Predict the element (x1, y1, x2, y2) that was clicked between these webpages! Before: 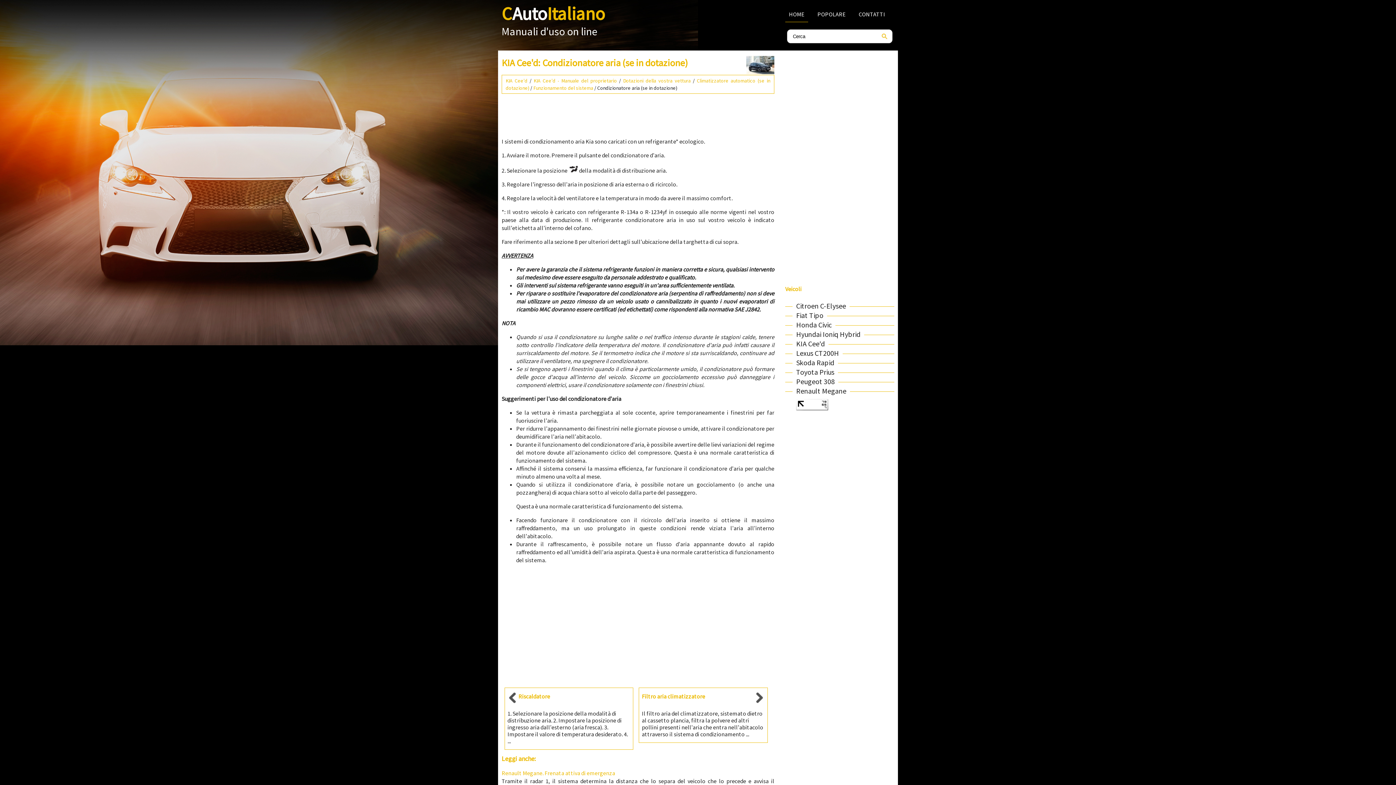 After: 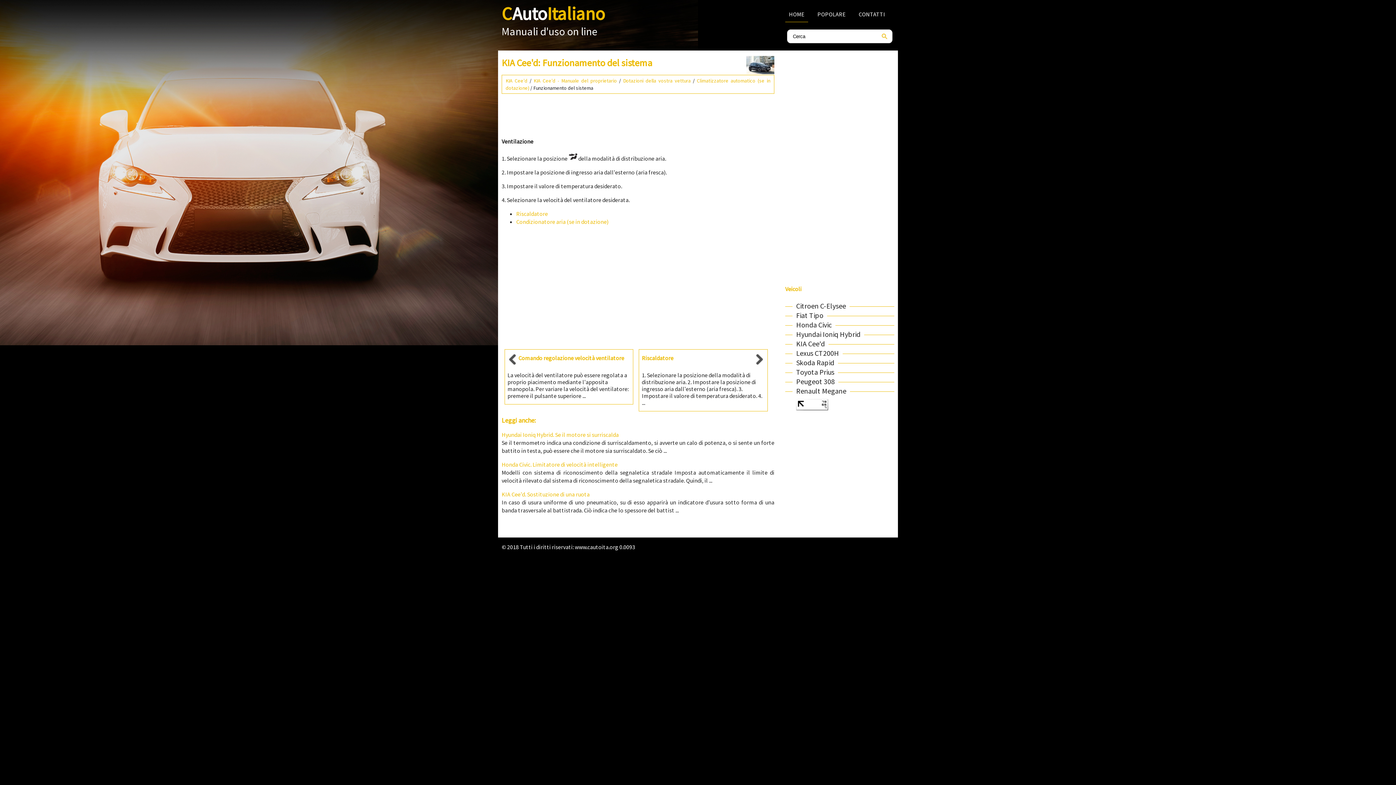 Action: bbox: (533, 84, 593, 91) label: Funzionamento del sistema